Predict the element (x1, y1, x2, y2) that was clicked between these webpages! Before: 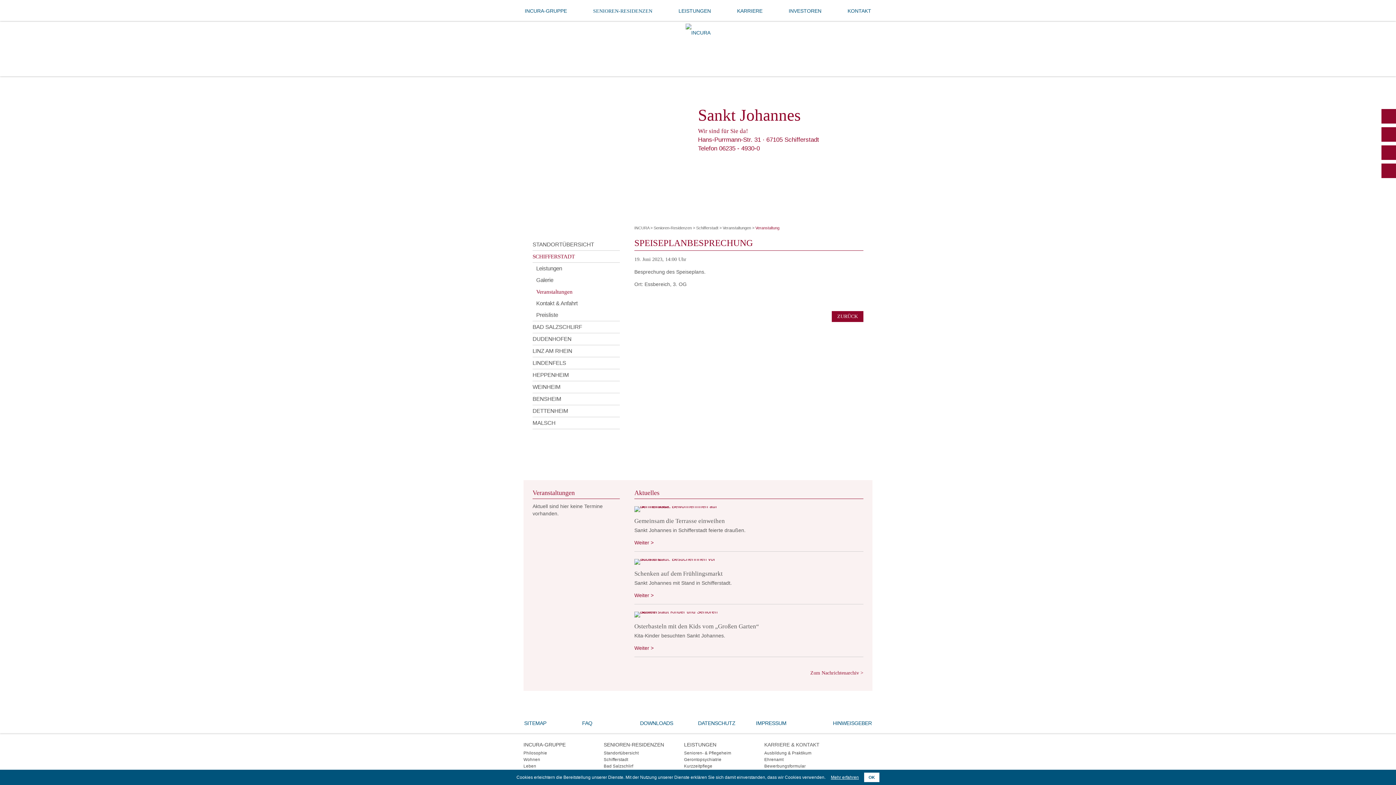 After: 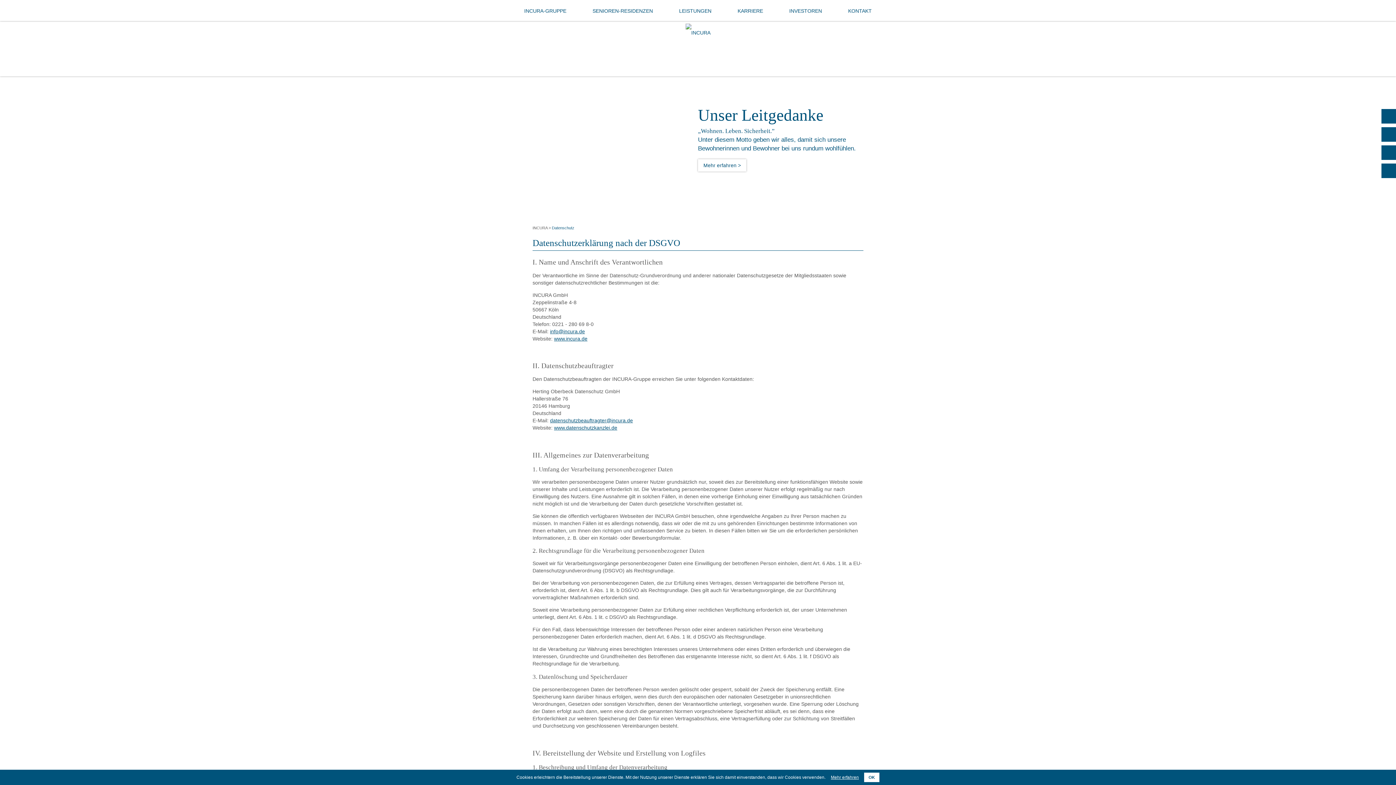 Action: label: DATENSCHUTZ bbox: (698, 720, 756, 726)